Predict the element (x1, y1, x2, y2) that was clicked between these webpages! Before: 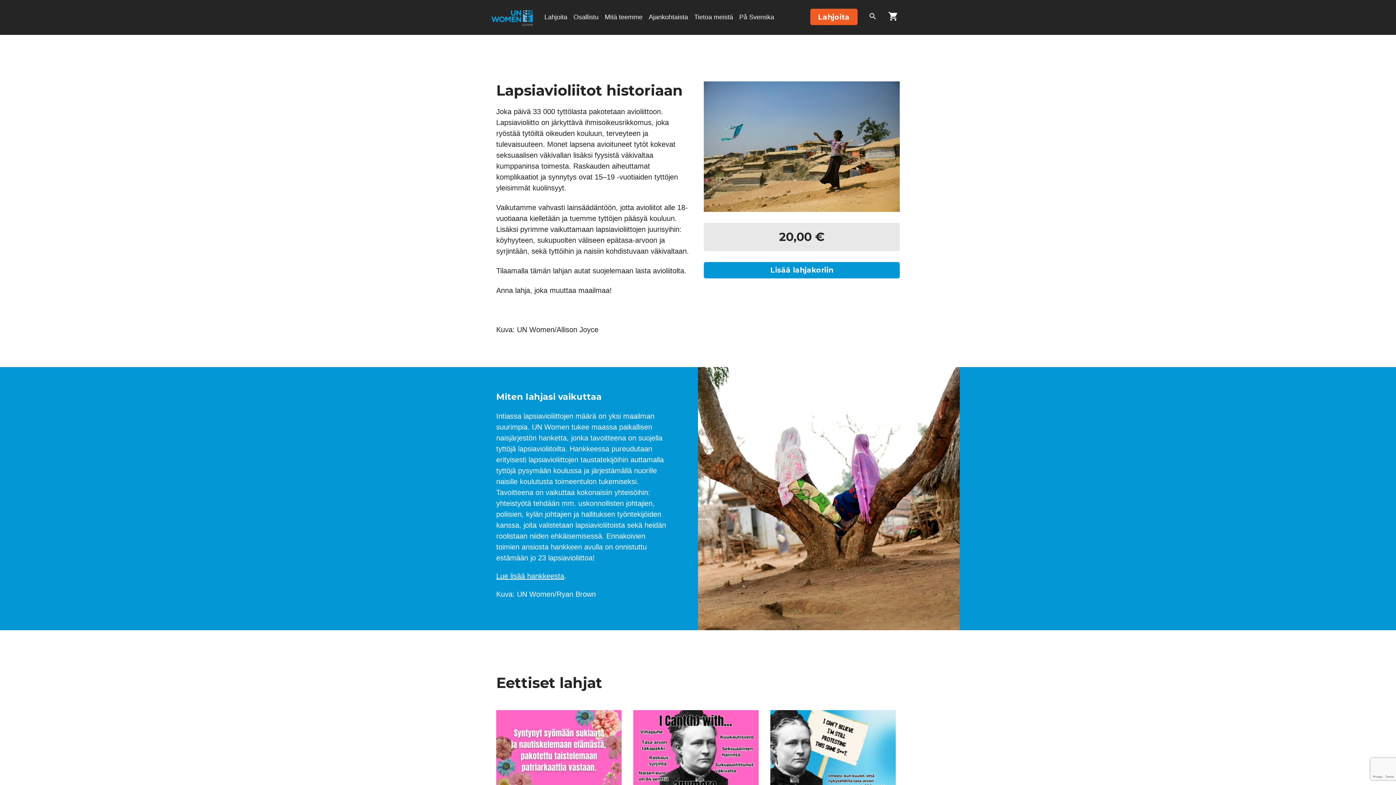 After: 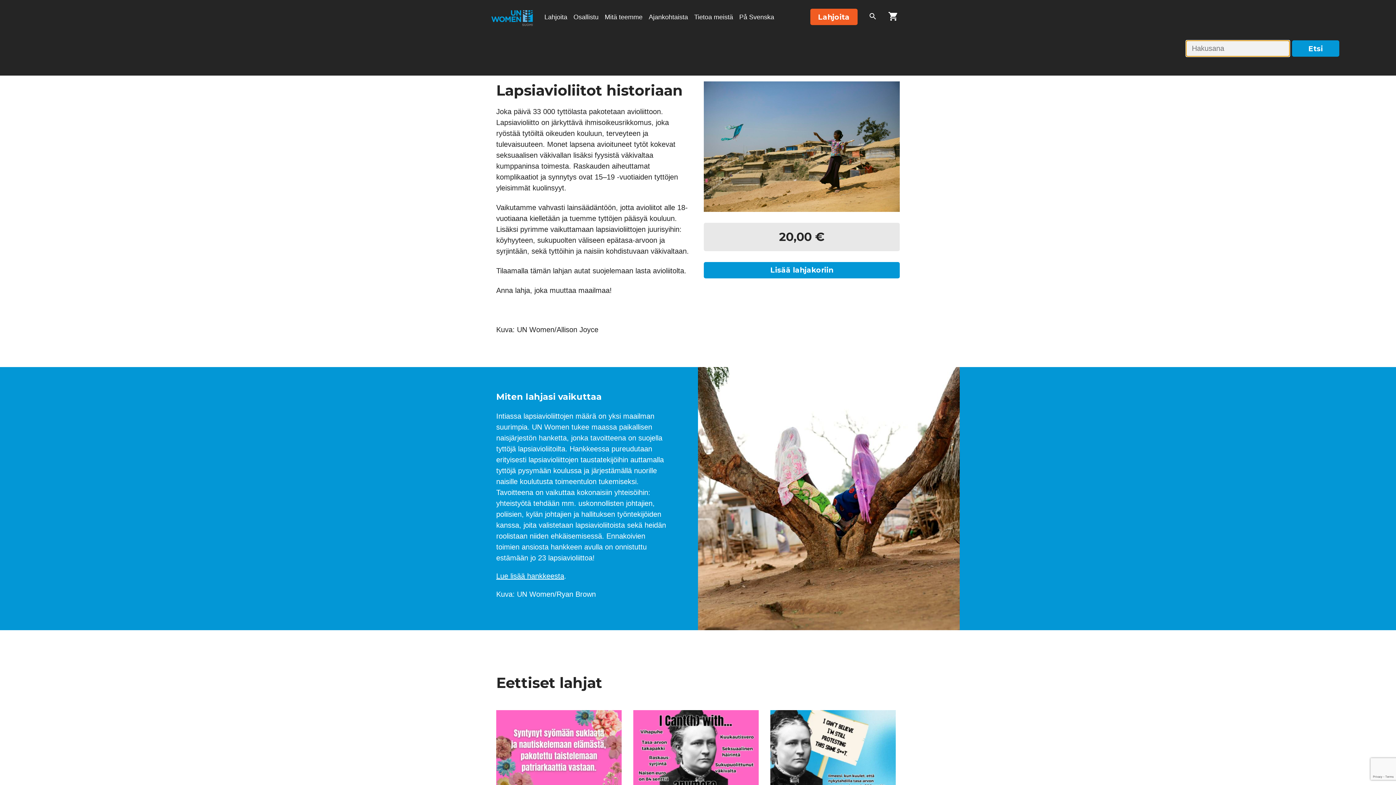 Action: bbox: (868, 12, 877, 23)